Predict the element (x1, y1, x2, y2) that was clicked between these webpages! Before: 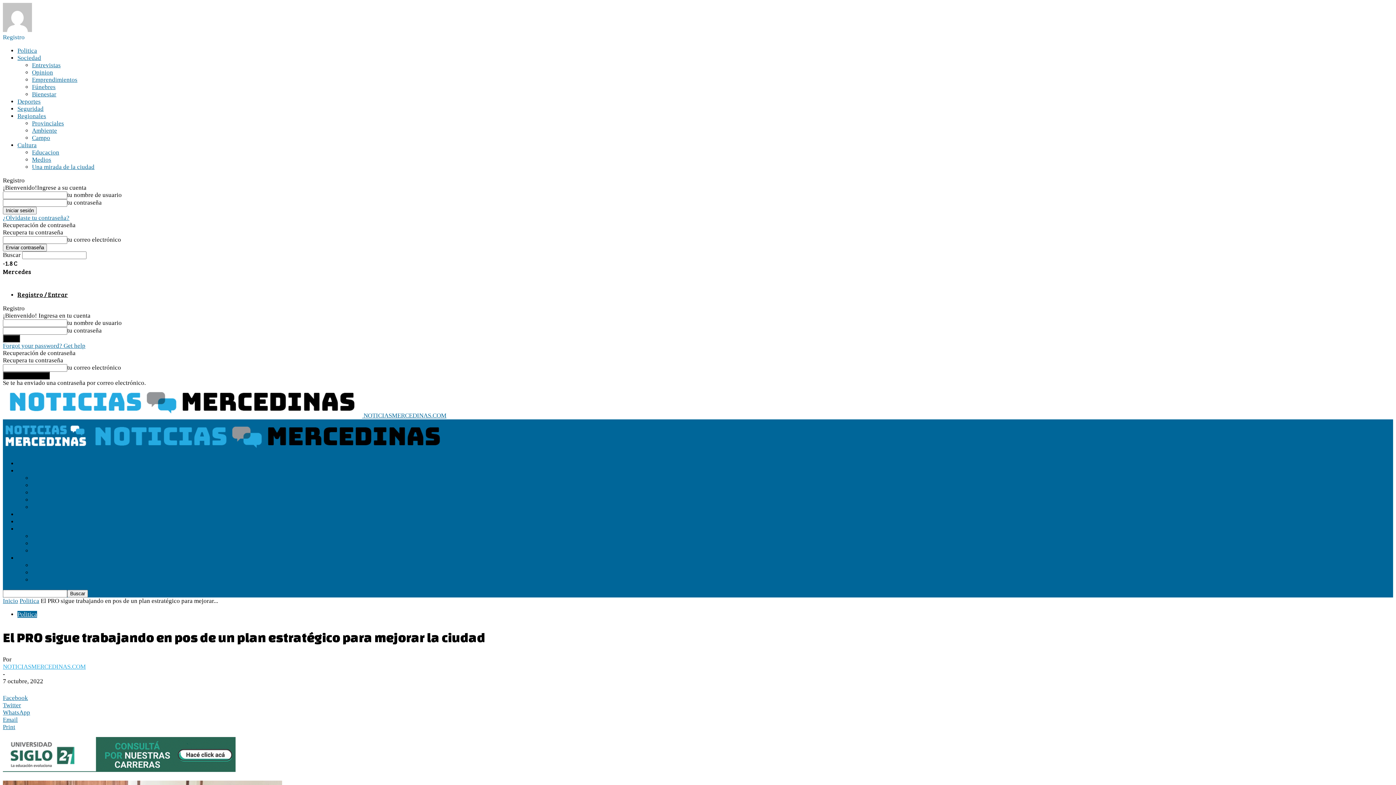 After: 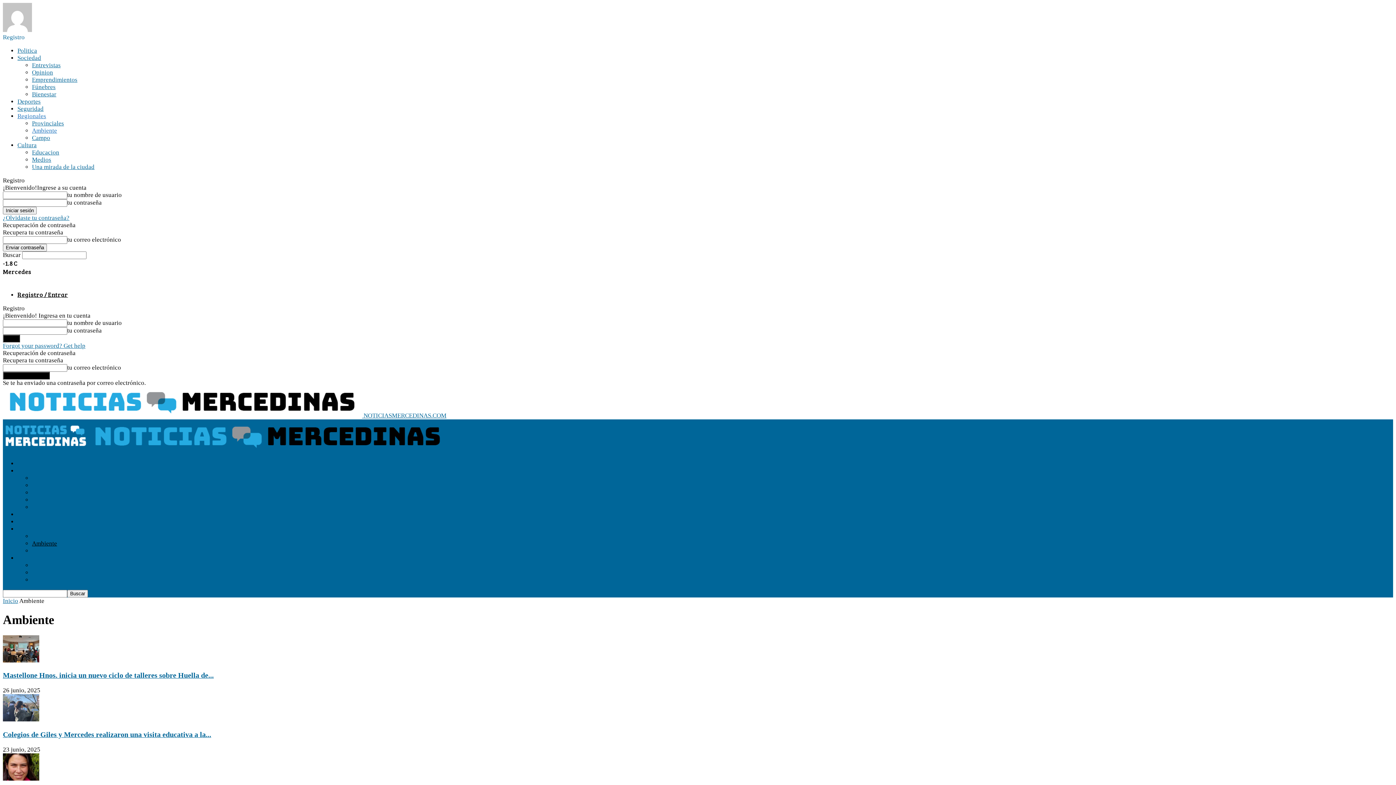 Action: bbox: (32, 540, 57, 547) label: Ambiente